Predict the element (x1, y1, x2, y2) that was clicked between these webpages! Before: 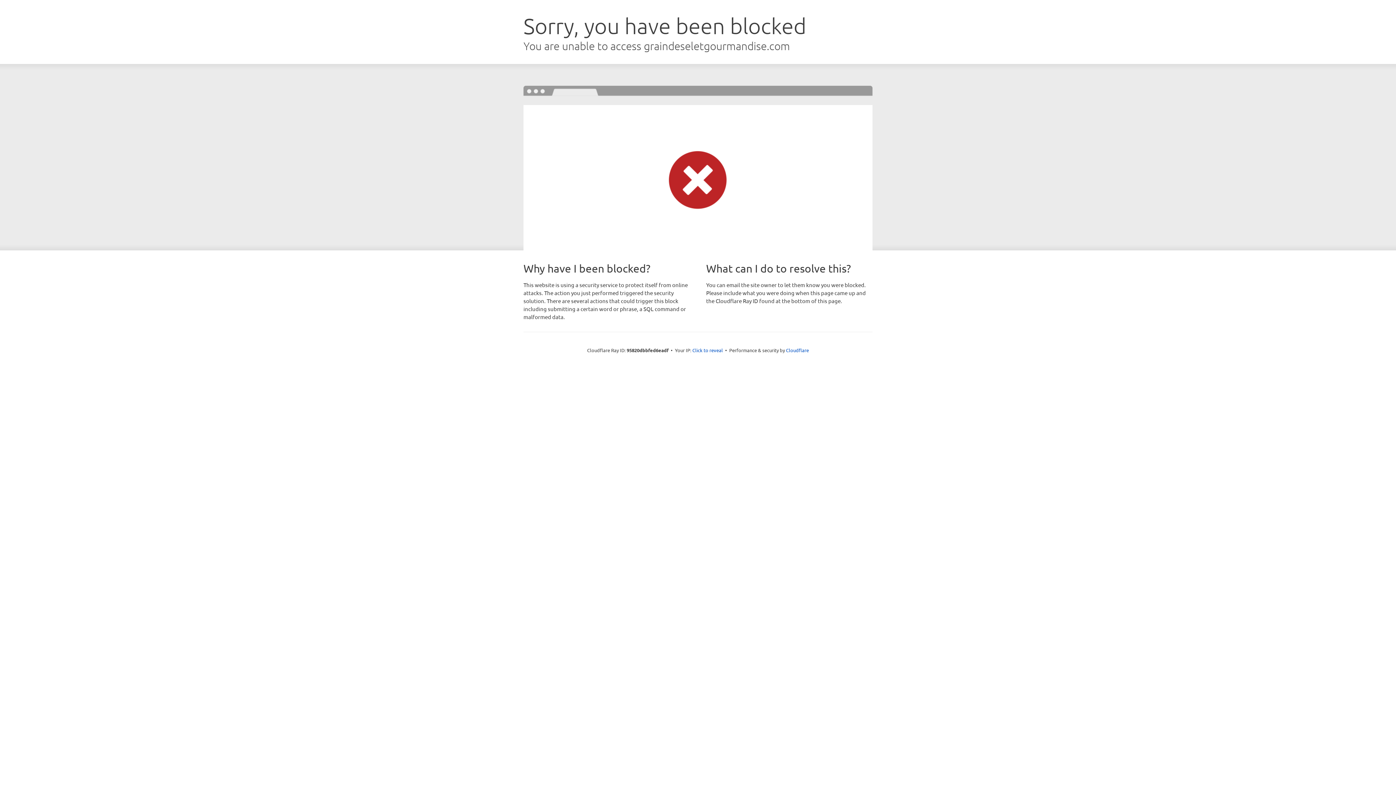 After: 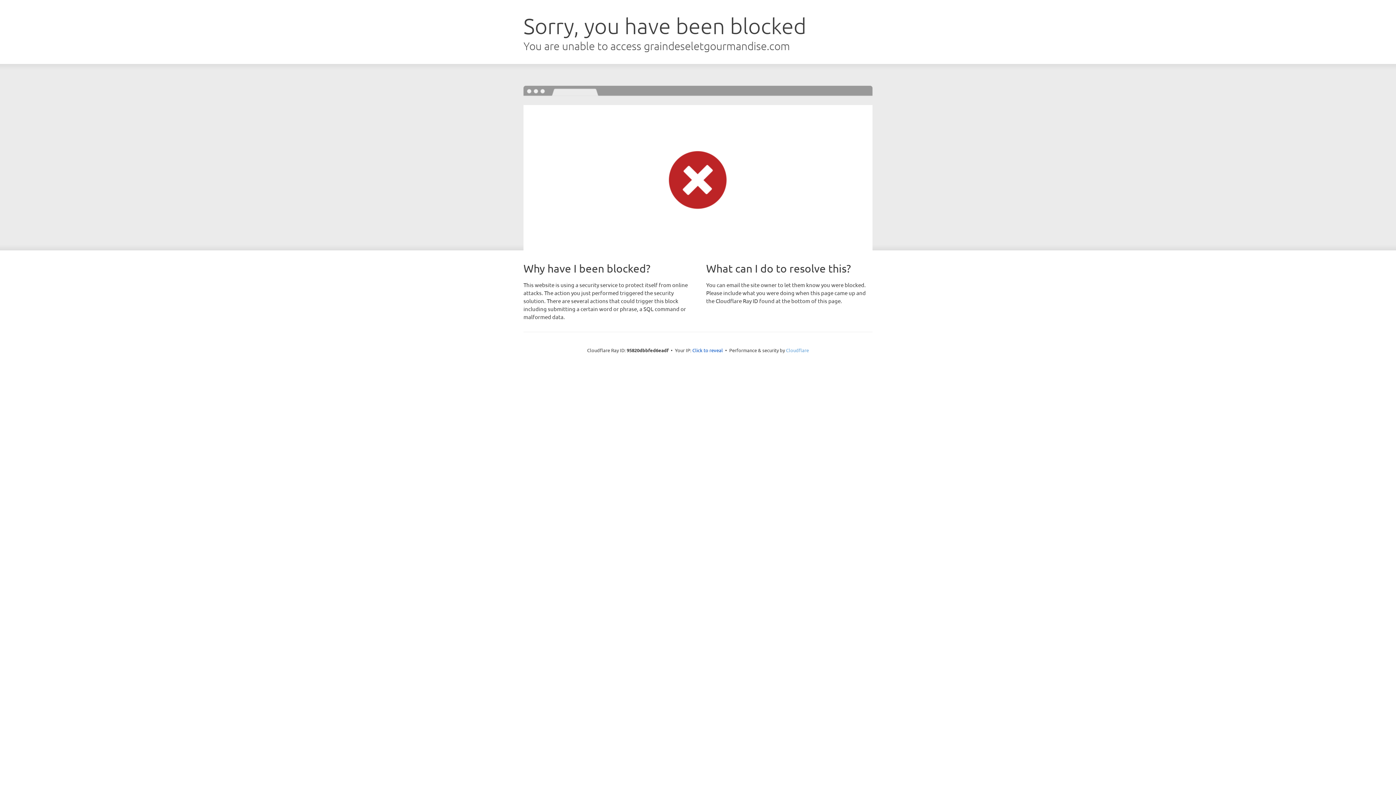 Action: bbox: (786, 347, 809, 353) label: Cloudflare